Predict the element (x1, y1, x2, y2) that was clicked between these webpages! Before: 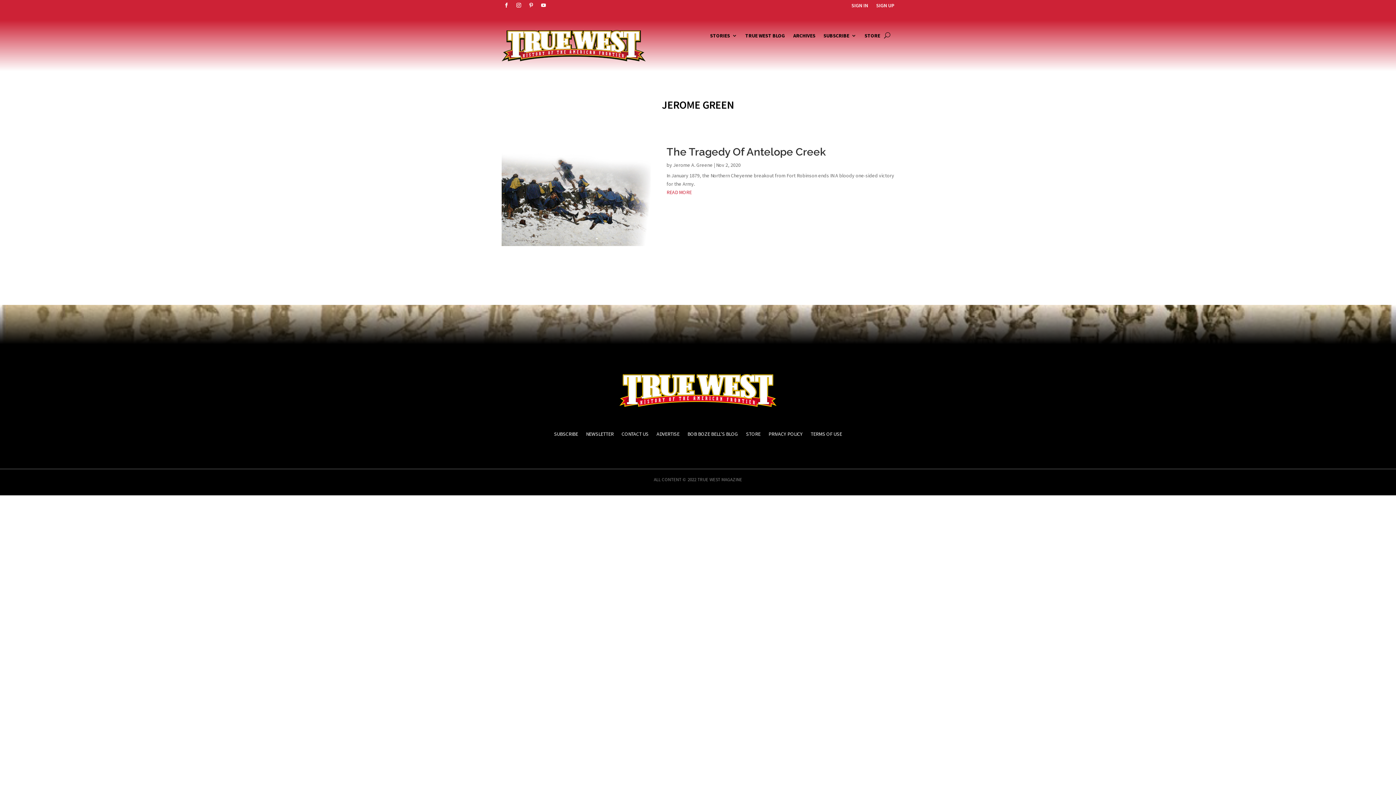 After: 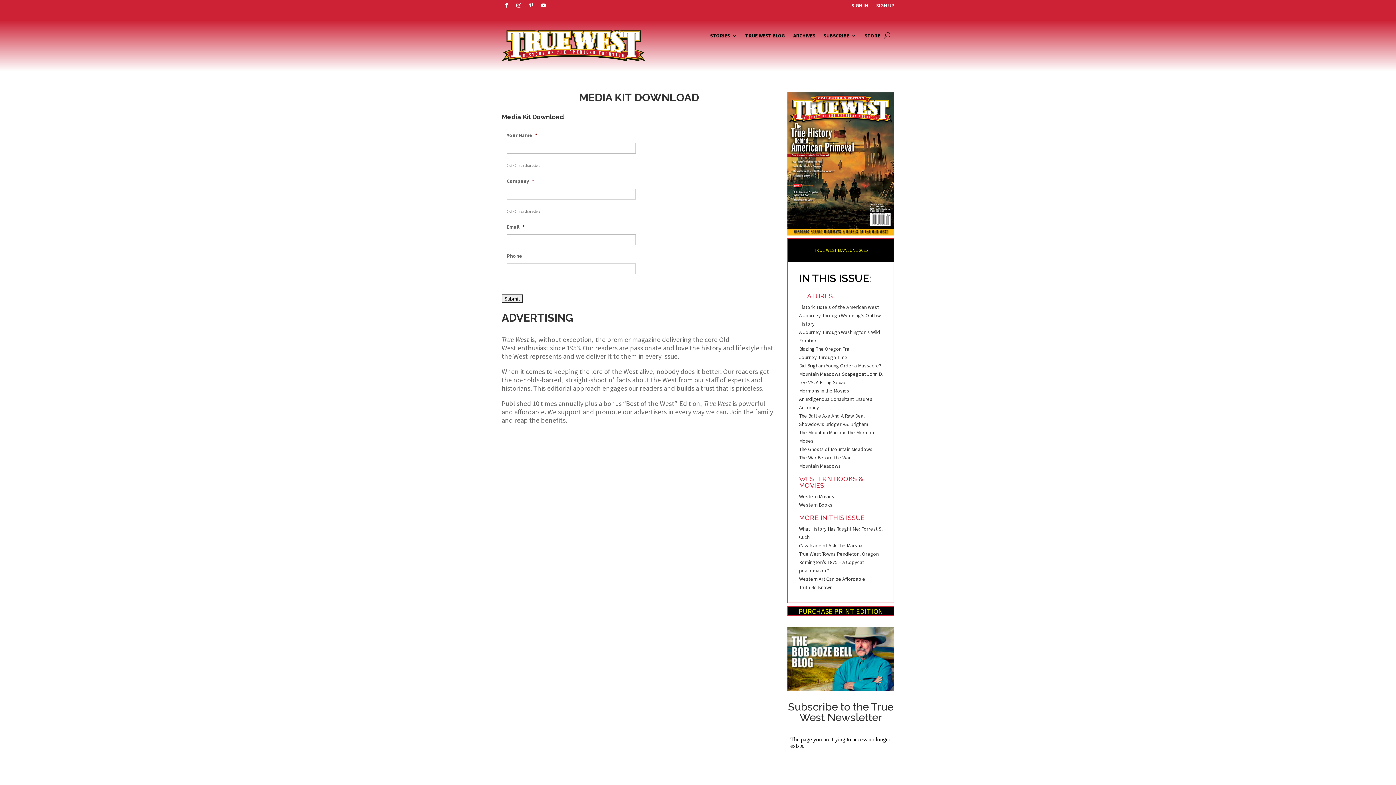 Action: label: ADVERTISE bbox: (656, 431, 679, 439)